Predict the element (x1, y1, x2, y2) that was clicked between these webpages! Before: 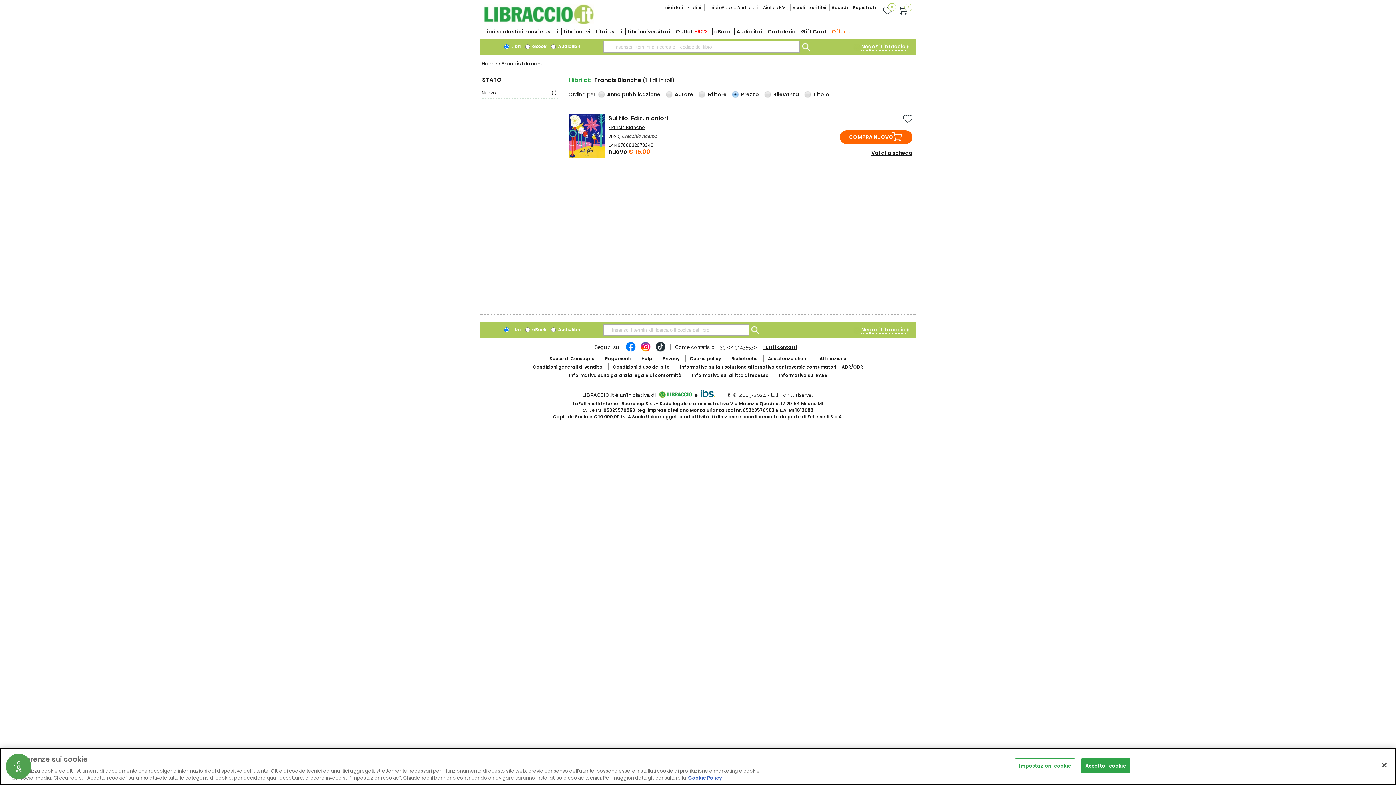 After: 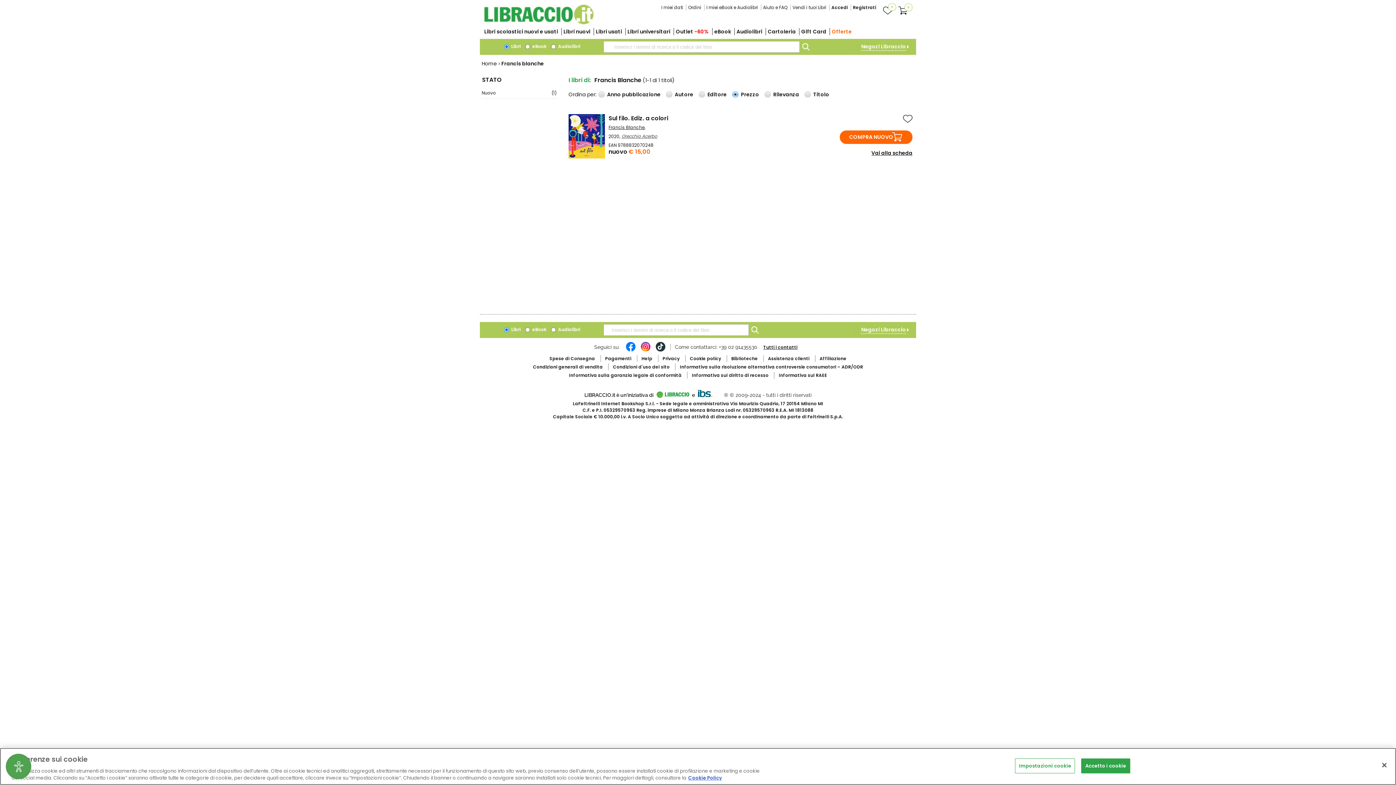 Action: bbox: (732, 89, 762, 99) label: Prezzo